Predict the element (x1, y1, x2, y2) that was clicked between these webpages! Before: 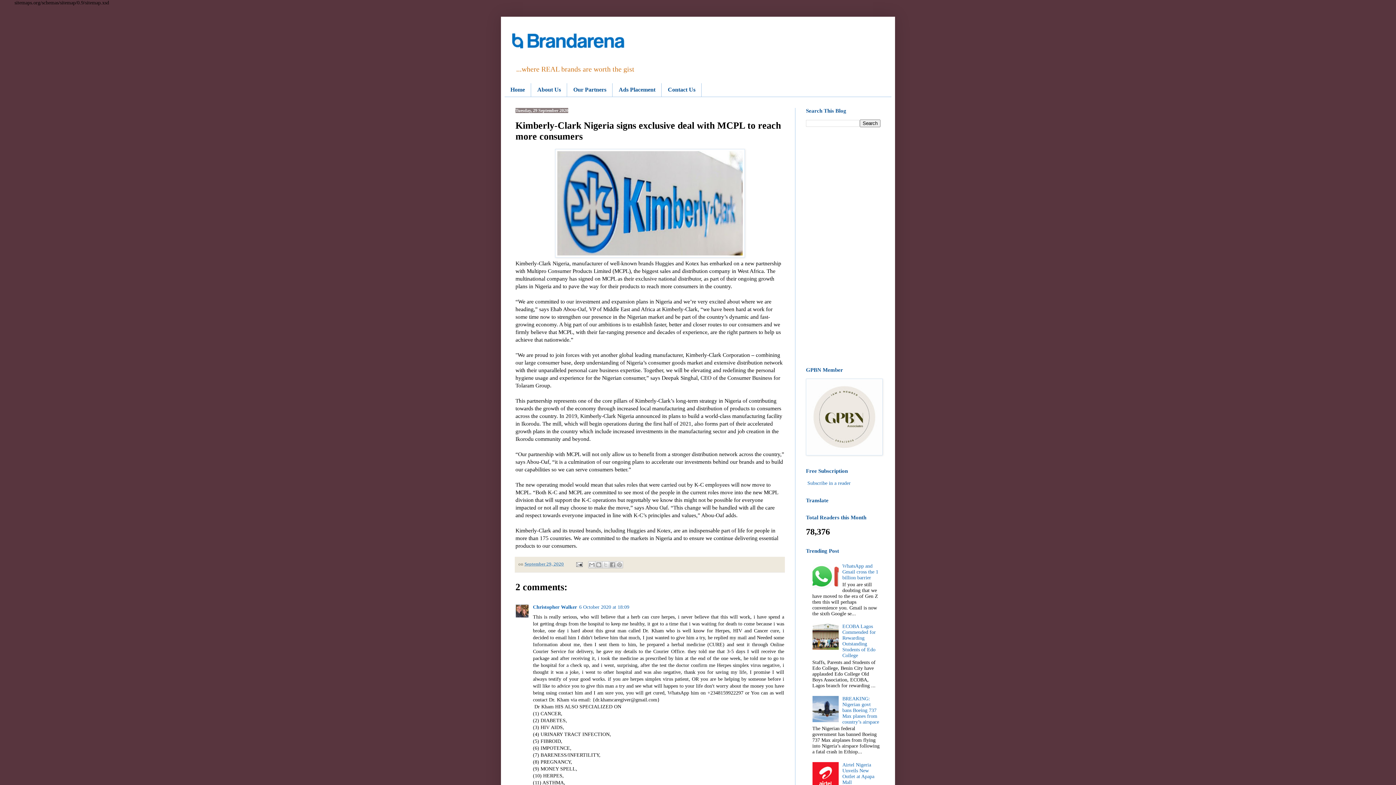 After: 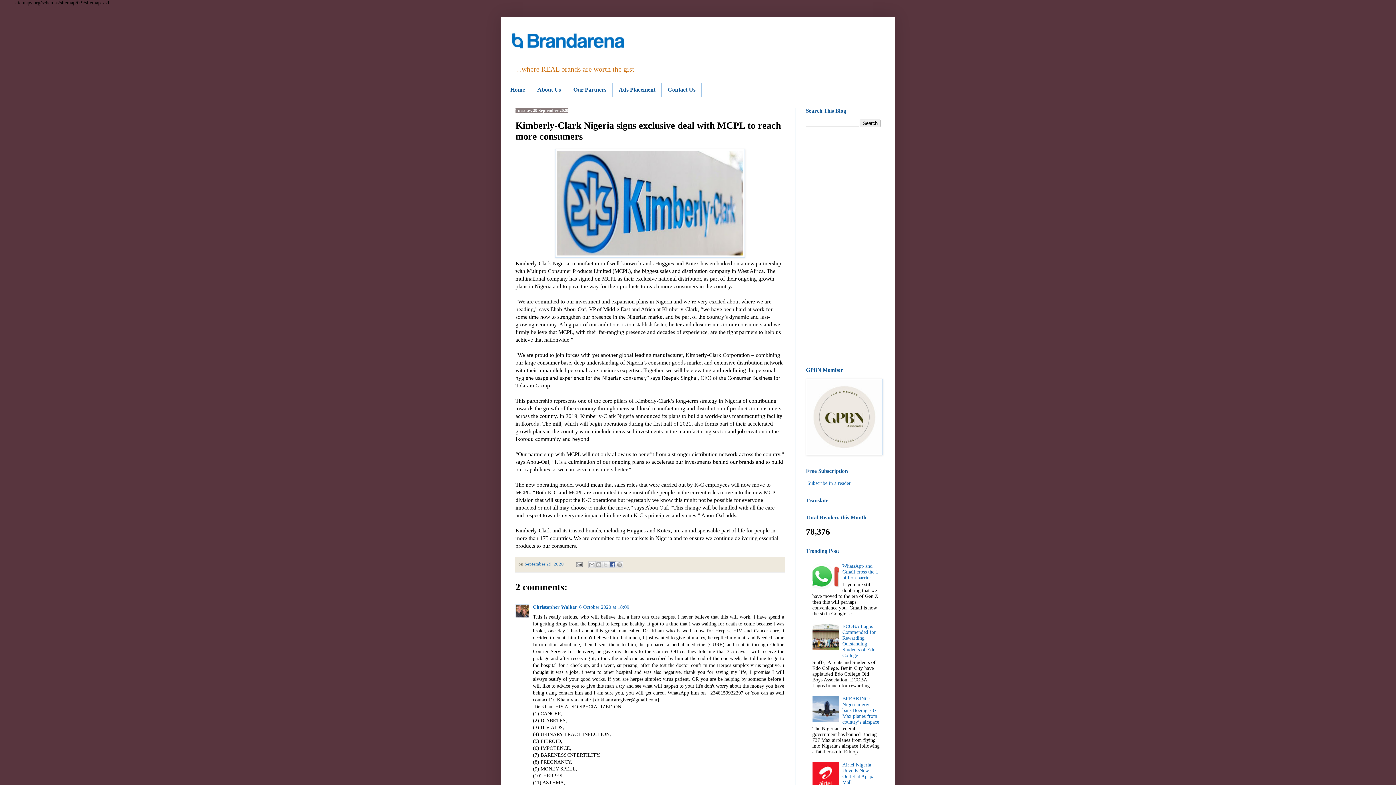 Action: bbox: (609, 561, 616, 568) label: Share to Facebook